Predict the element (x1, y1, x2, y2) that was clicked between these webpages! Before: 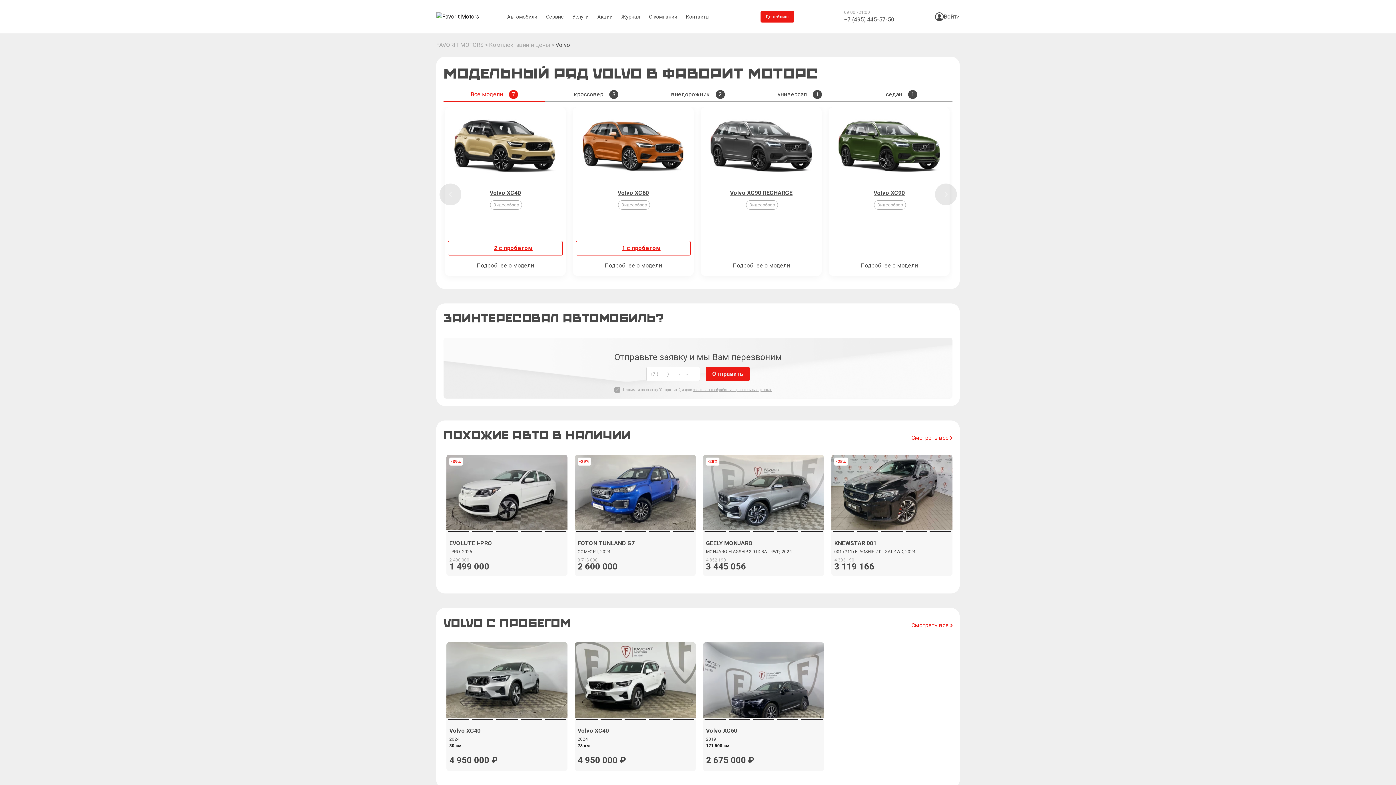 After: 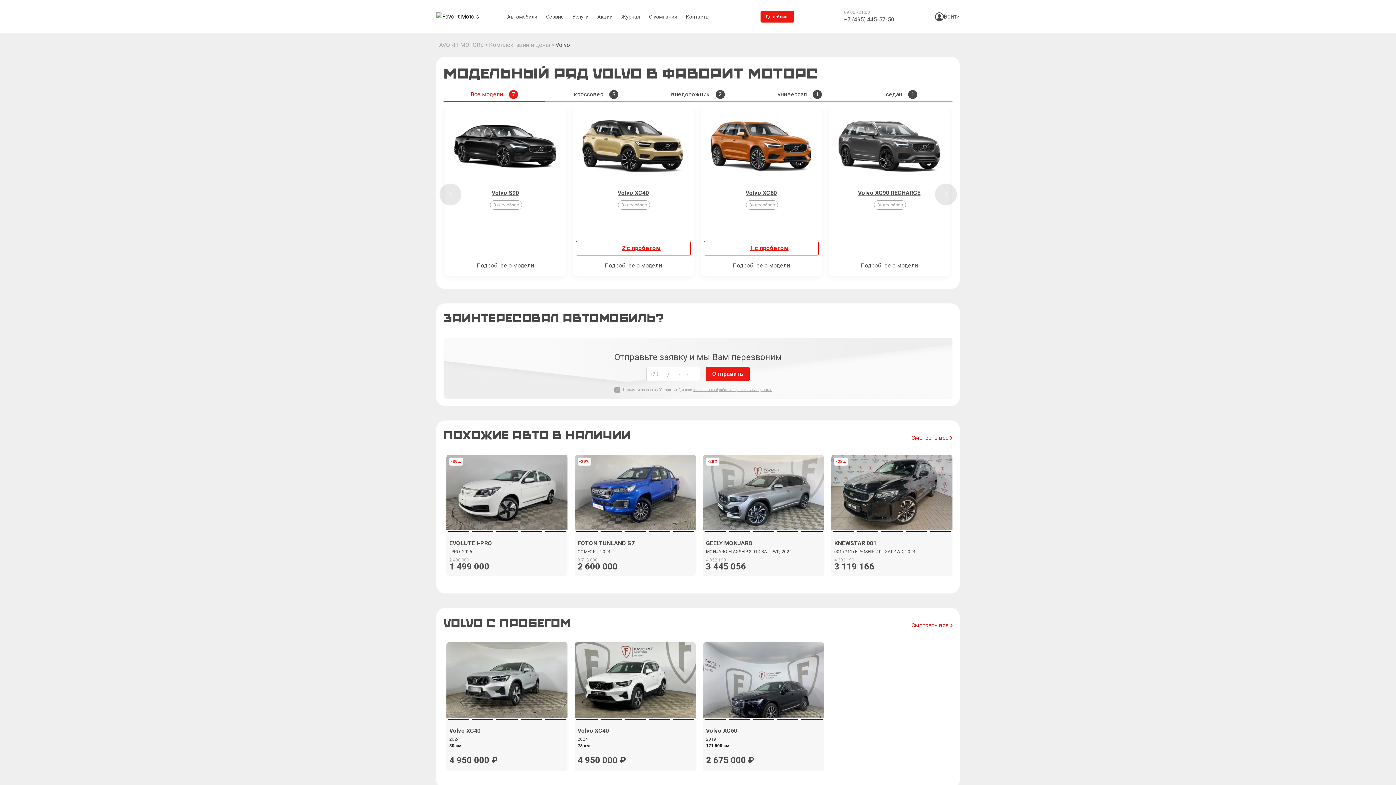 Action: label: Previous bbox: (439, 183, 461, 205)